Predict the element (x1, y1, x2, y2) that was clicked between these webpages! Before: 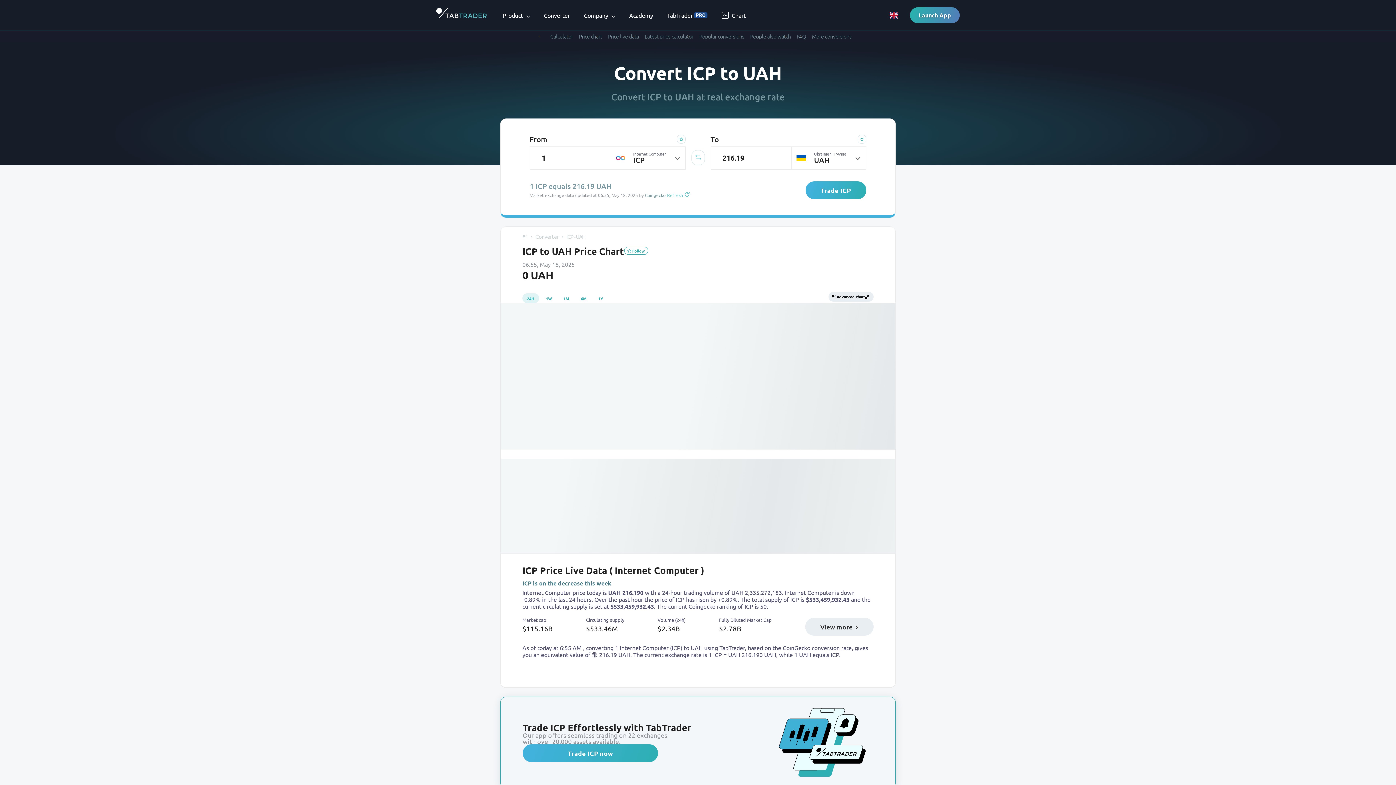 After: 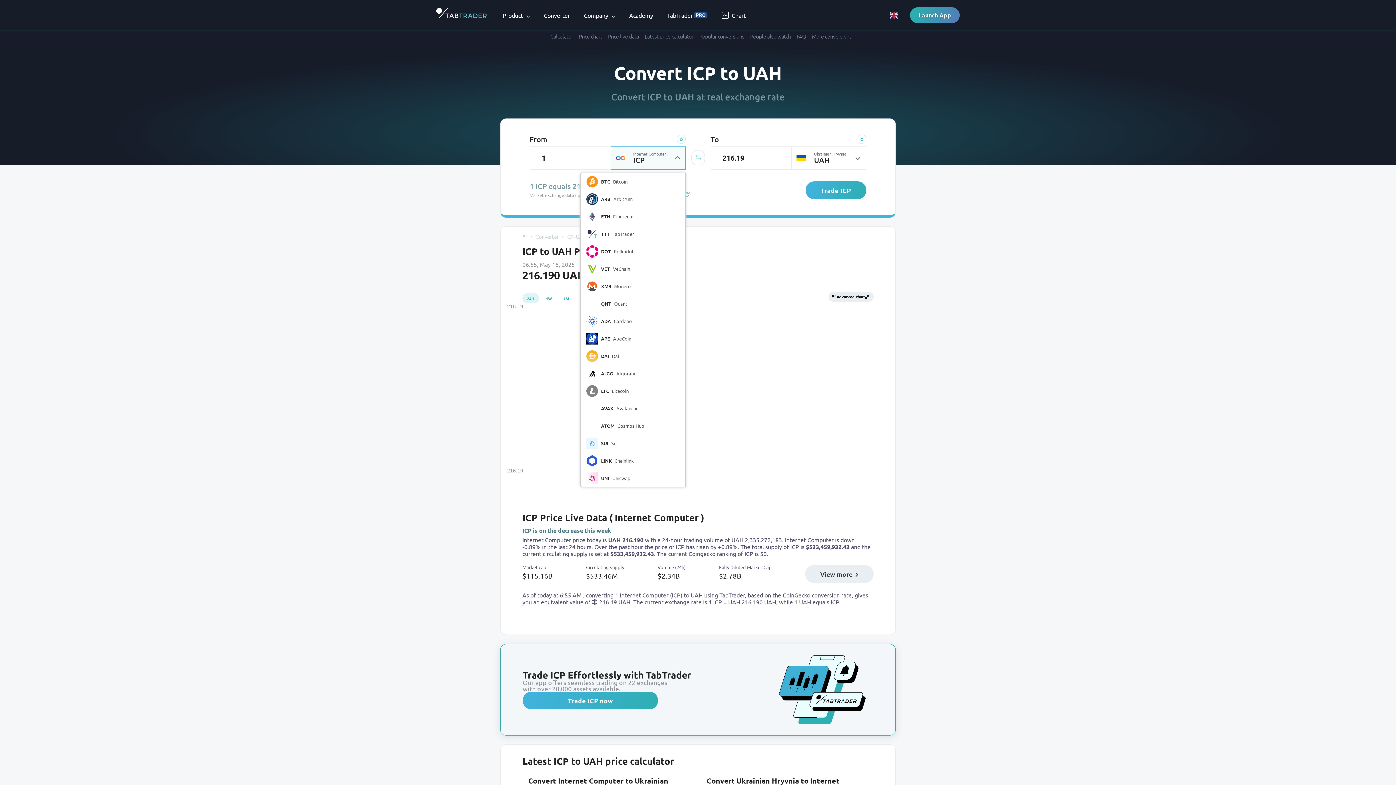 Action: label: Internet Computer
ICP bbox: (611, 146, 685, 169)